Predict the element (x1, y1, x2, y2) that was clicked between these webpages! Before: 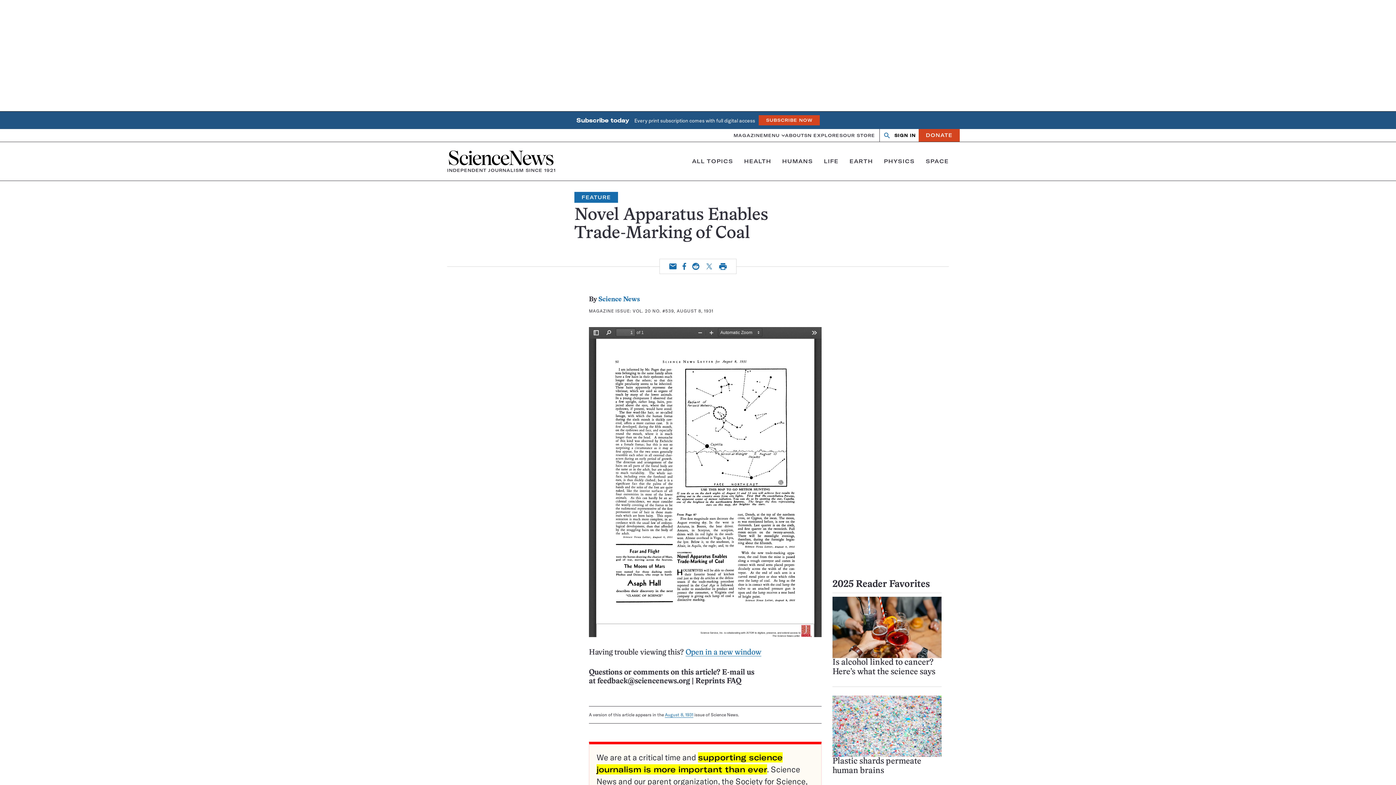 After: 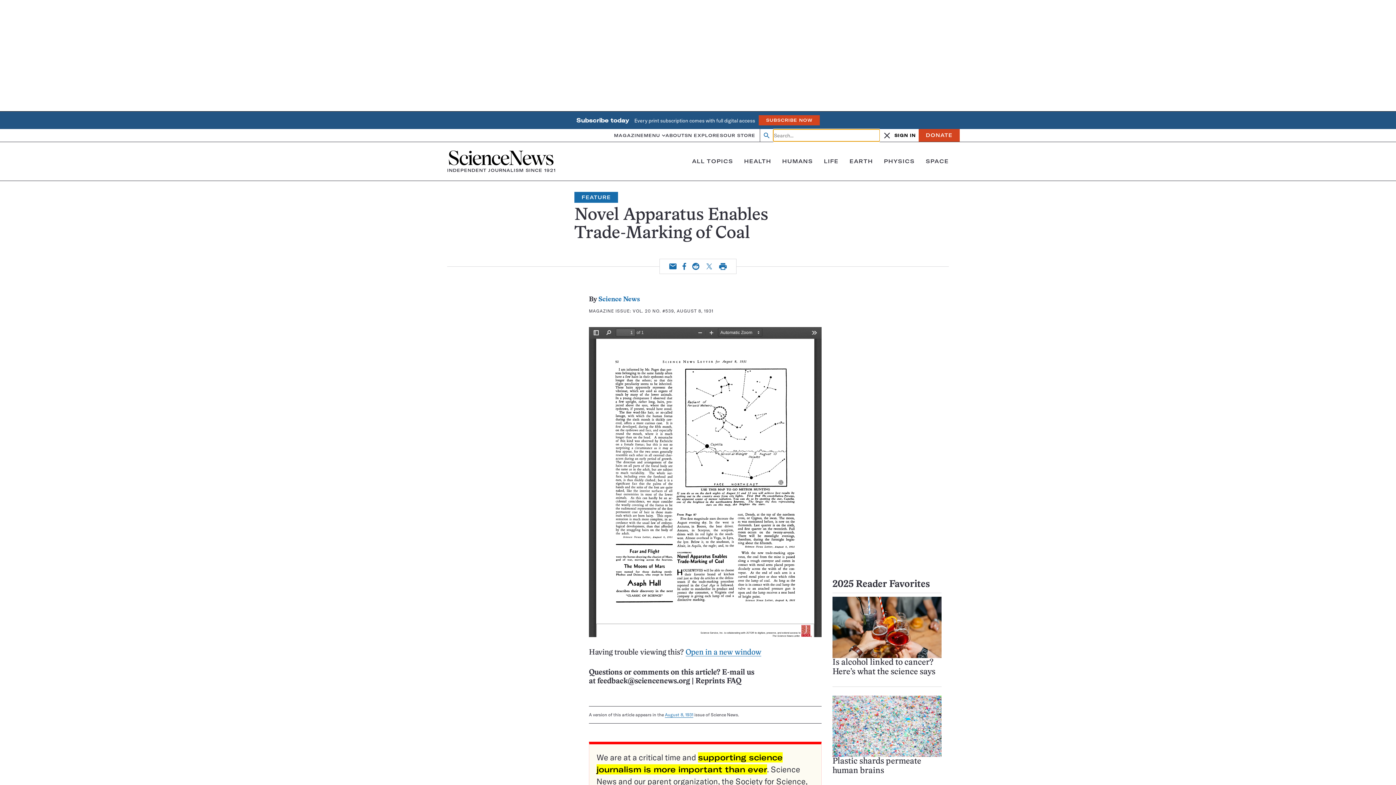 Action: label: Open search
Close search bbox: (879, 129, 894, 141)